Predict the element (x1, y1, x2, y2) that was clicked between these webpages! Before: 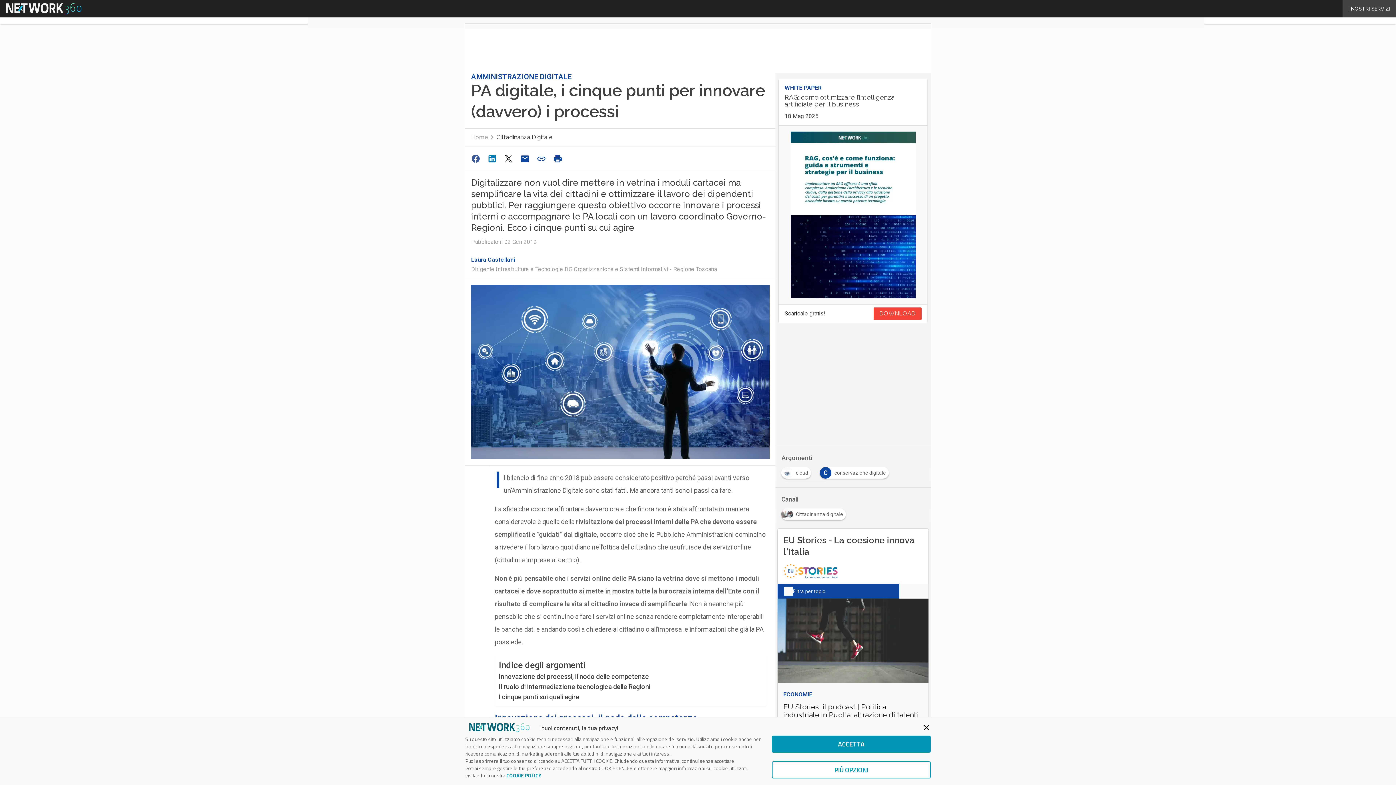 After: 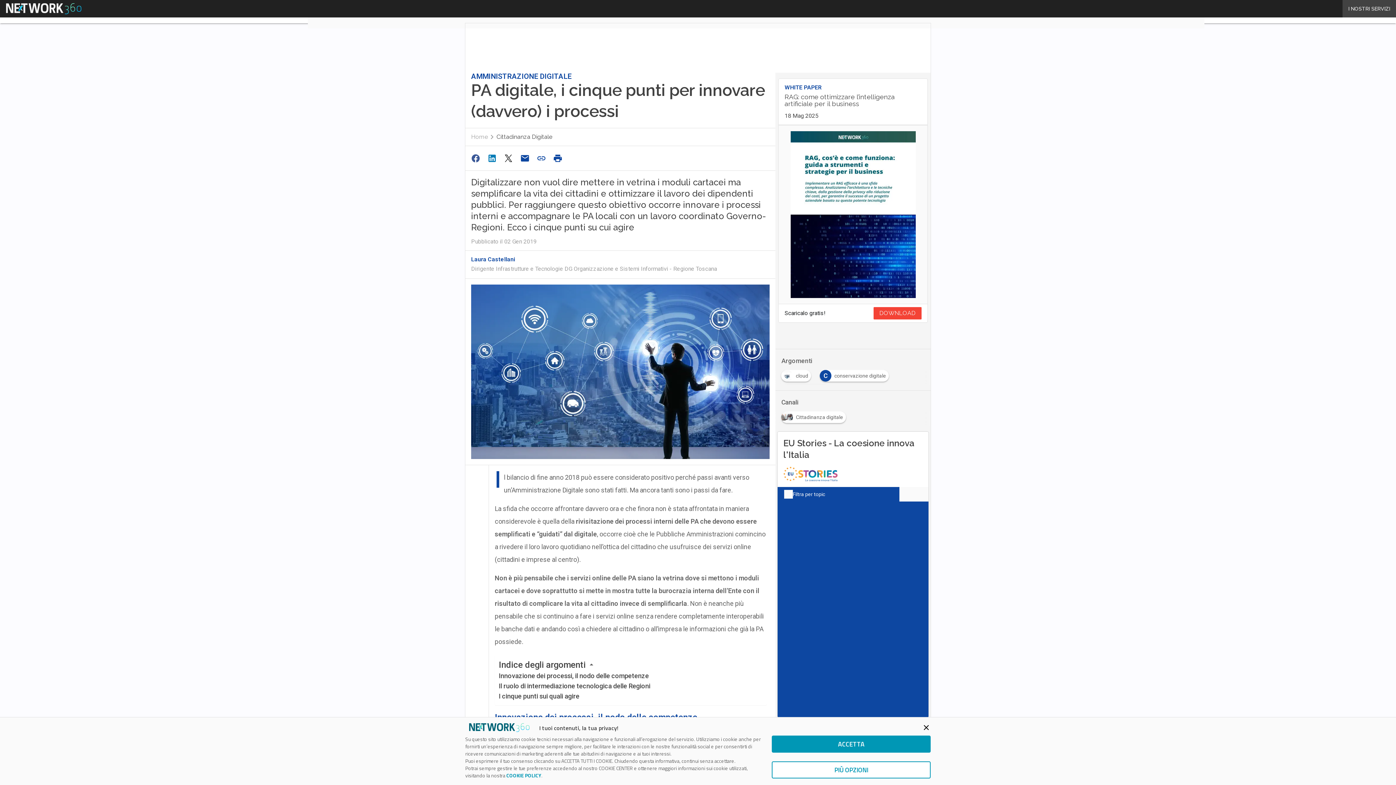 Action: bbox: (534, 151, 550, 165)